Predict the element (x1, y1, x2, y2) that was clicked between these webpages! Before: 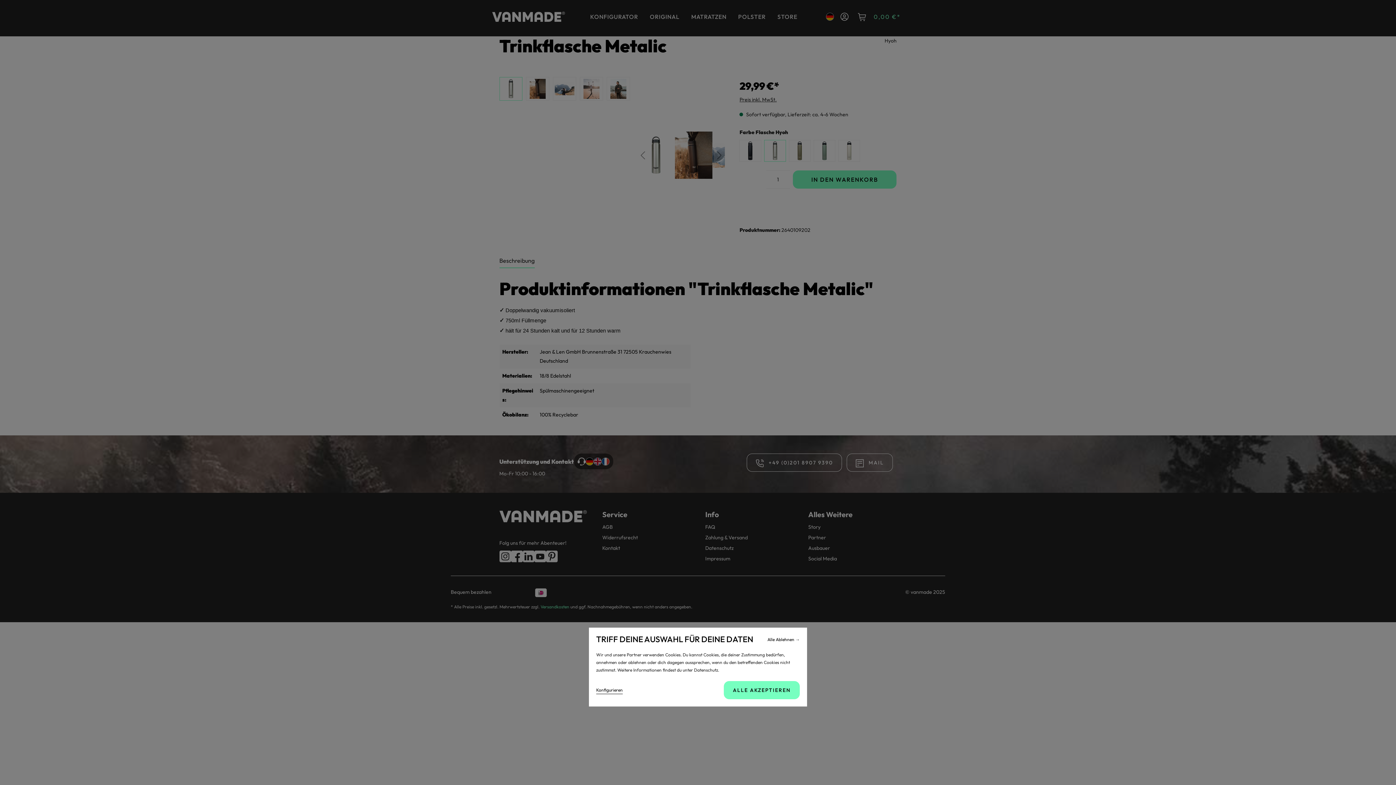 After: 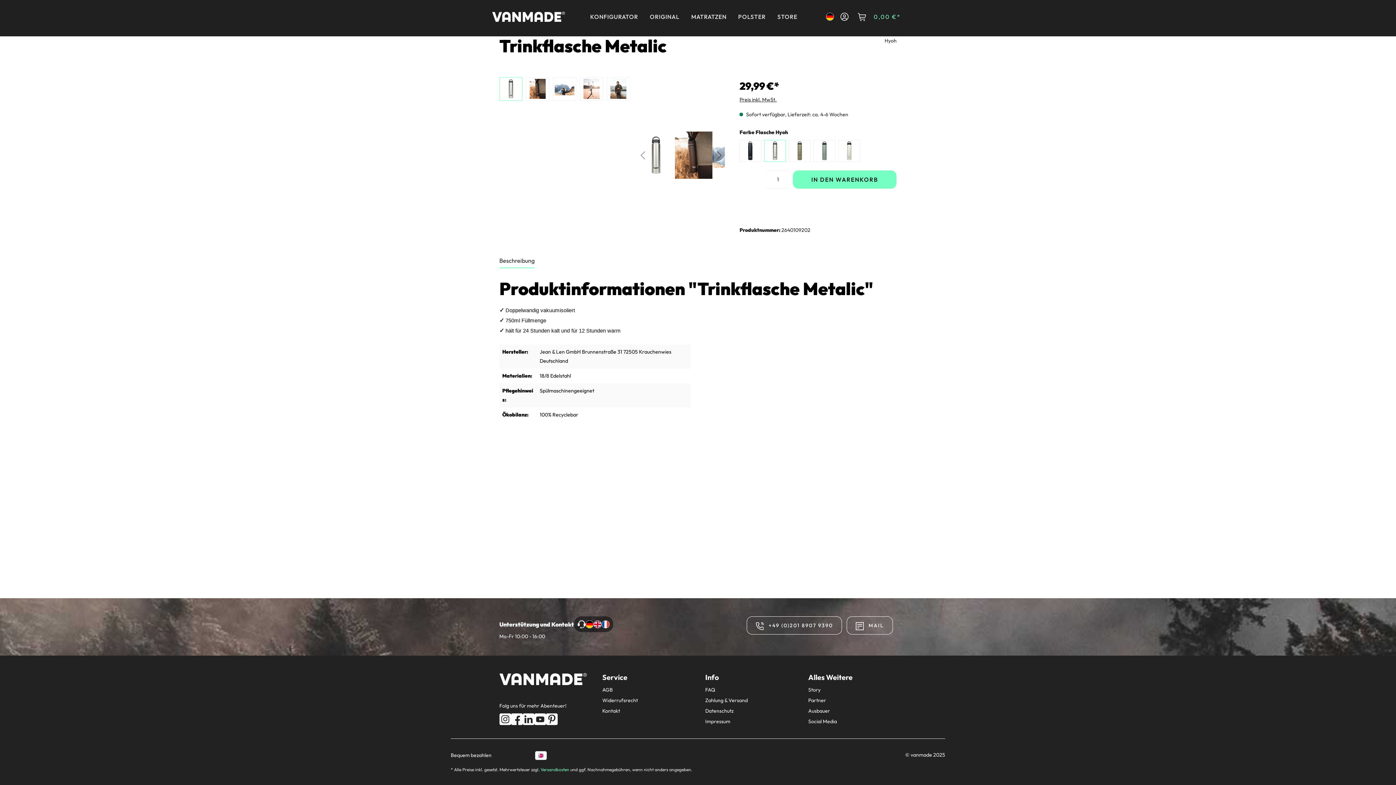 Action: bbox: (767, 635, 800, 643) label: Alle Ablehnen →